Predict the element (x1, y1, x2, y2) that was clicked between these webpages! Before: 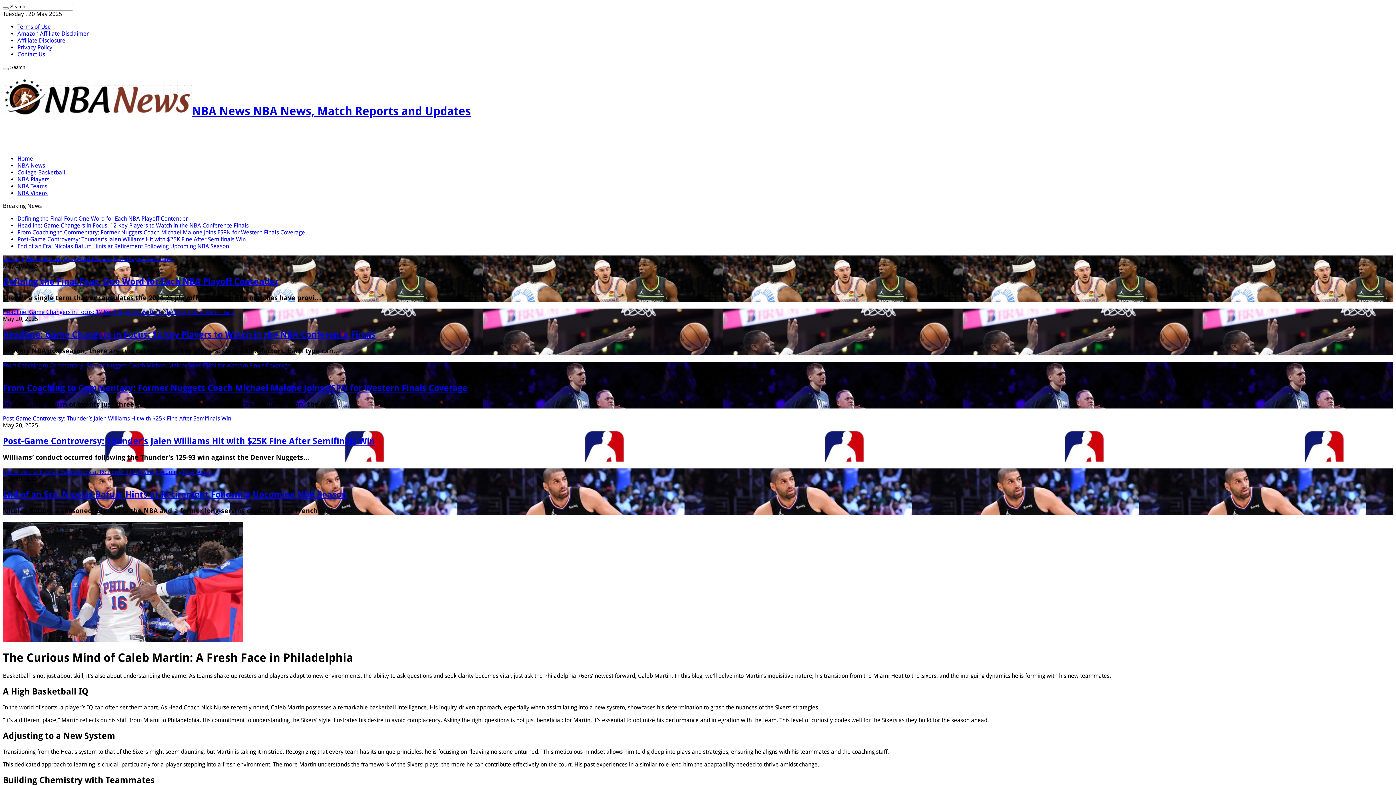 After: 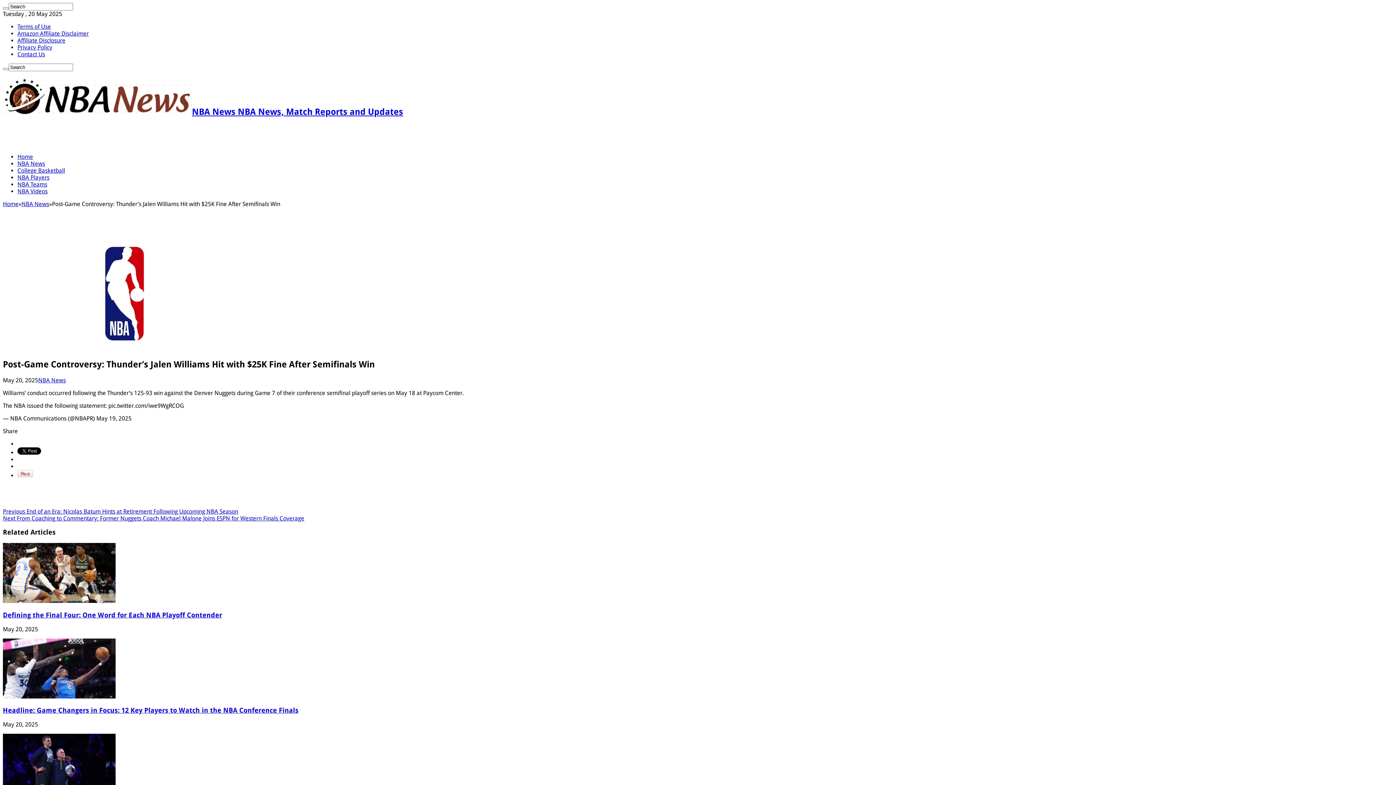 Action: bbox: (2, 436, 374, 446) label: Post-Game Controversy: Thunder’s Jalen Williams Hit with $25K Fine After Semifinals Win